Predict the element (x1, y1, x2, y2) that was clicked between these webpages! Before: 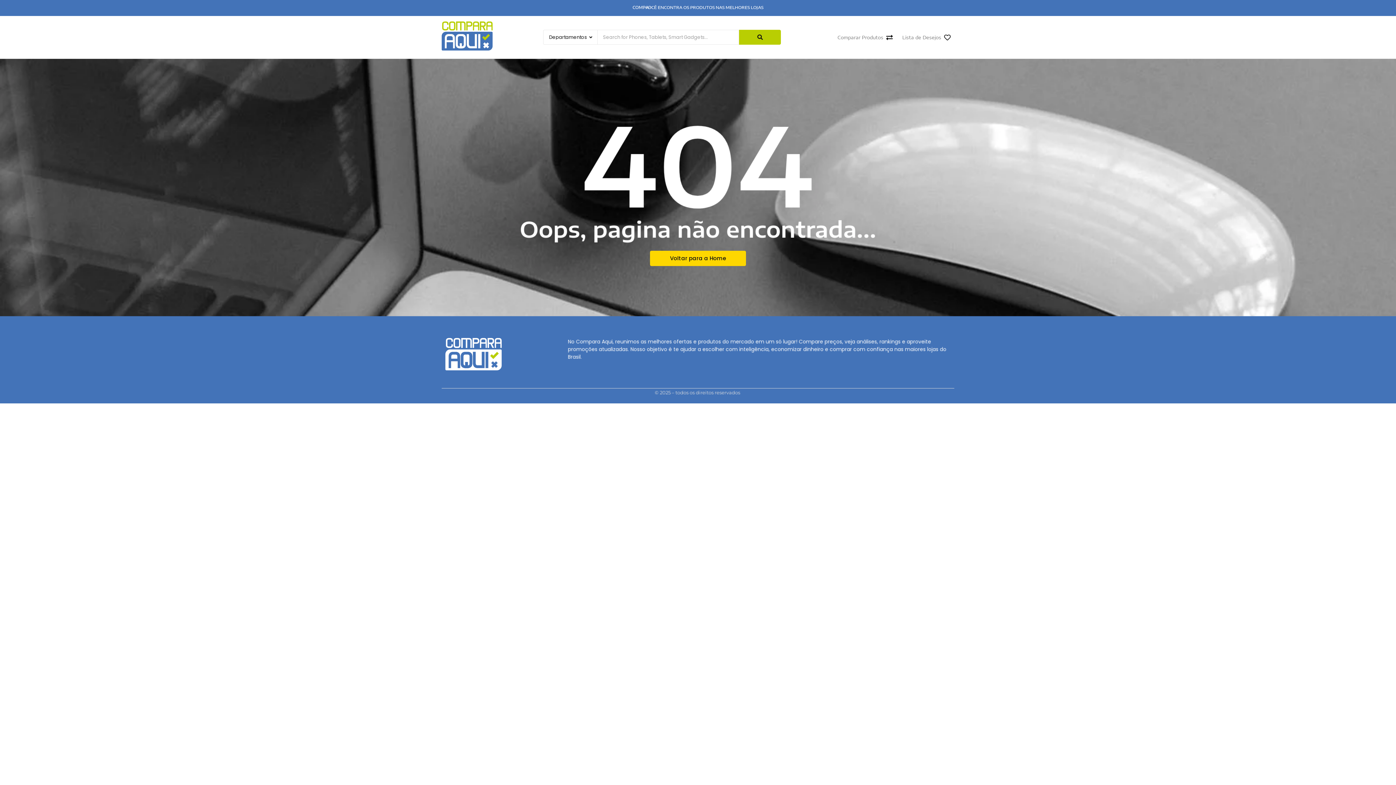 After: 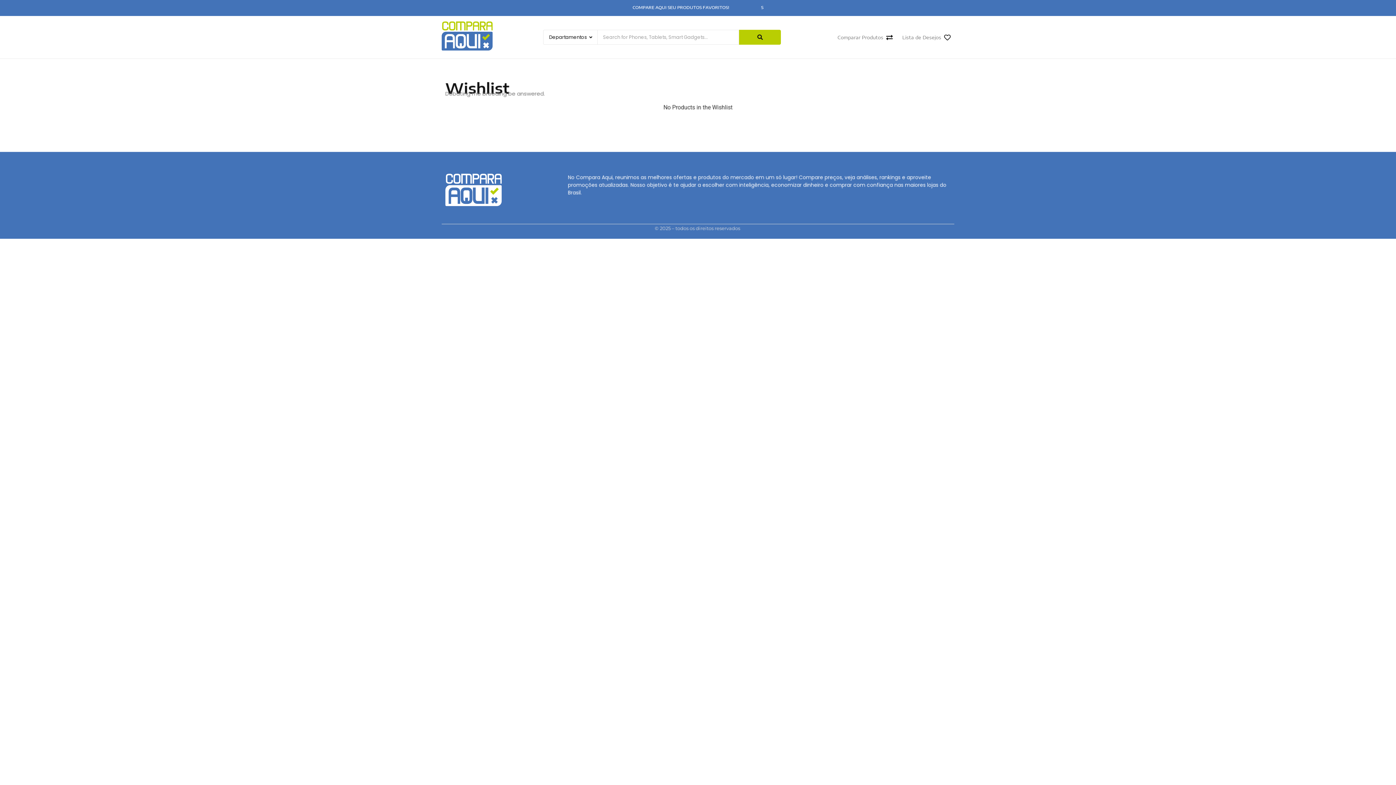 Action: label: Lista de Desejos bbox: (902, 34, 950, 40)